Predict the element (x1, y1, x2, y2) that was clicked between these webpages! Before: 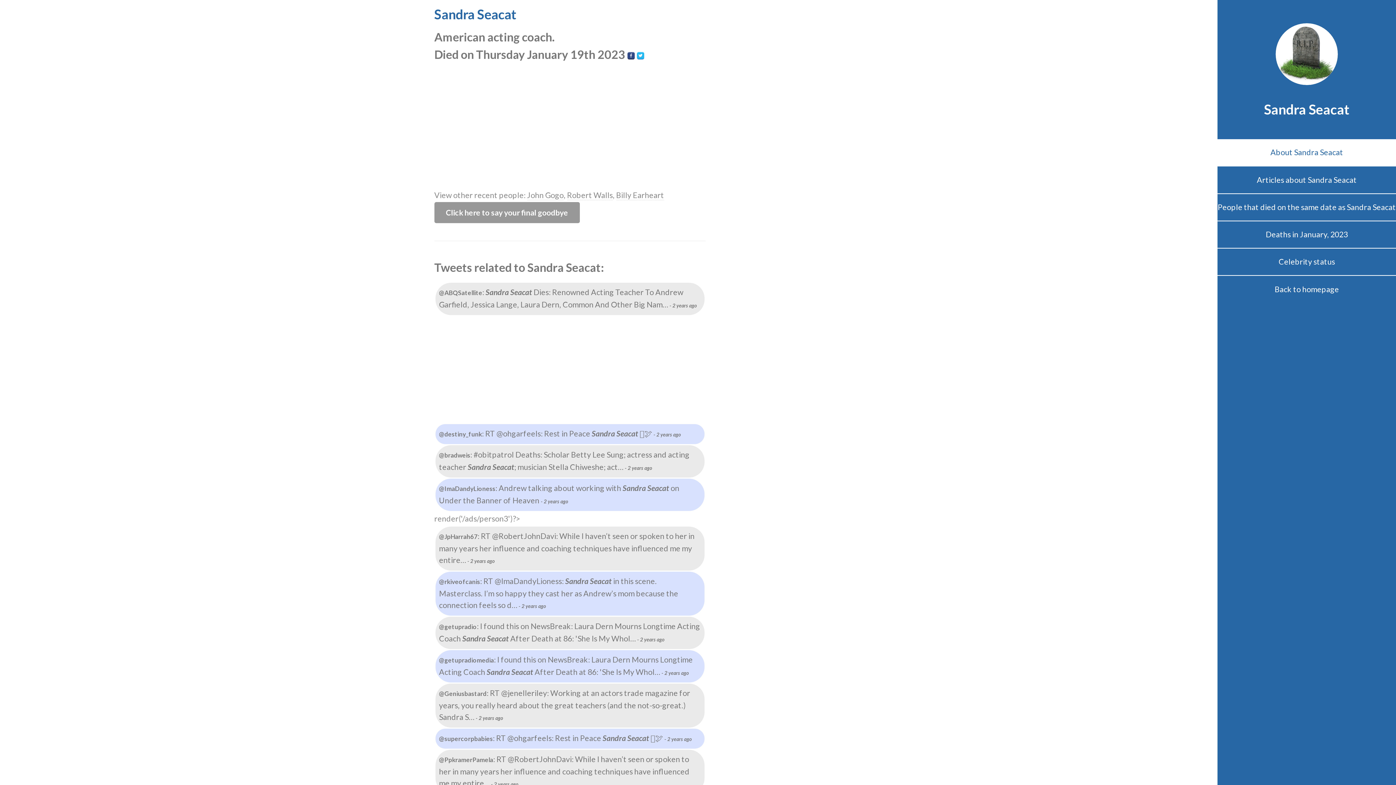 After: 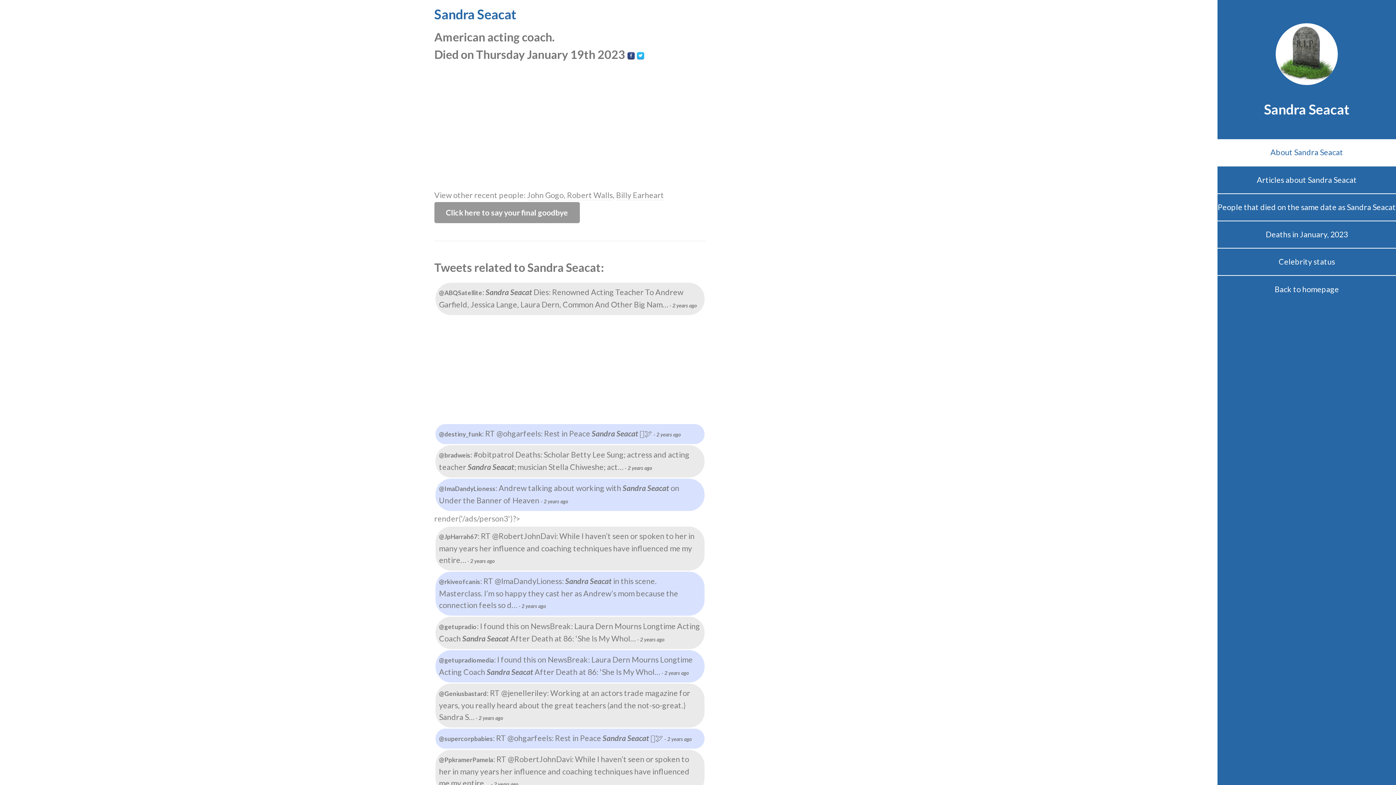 Action: bbox: (1217, 139, 1396, 165) label: About Sandra Seacat